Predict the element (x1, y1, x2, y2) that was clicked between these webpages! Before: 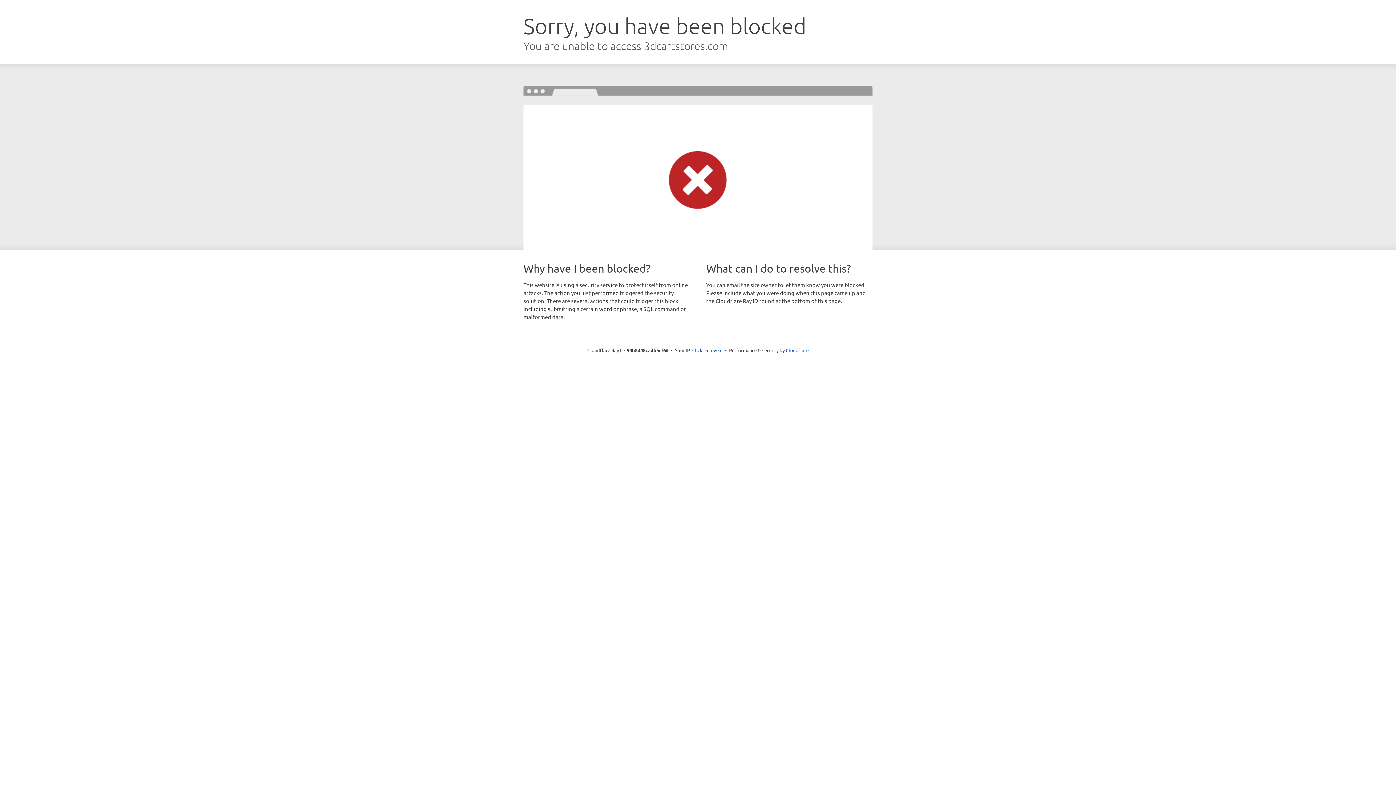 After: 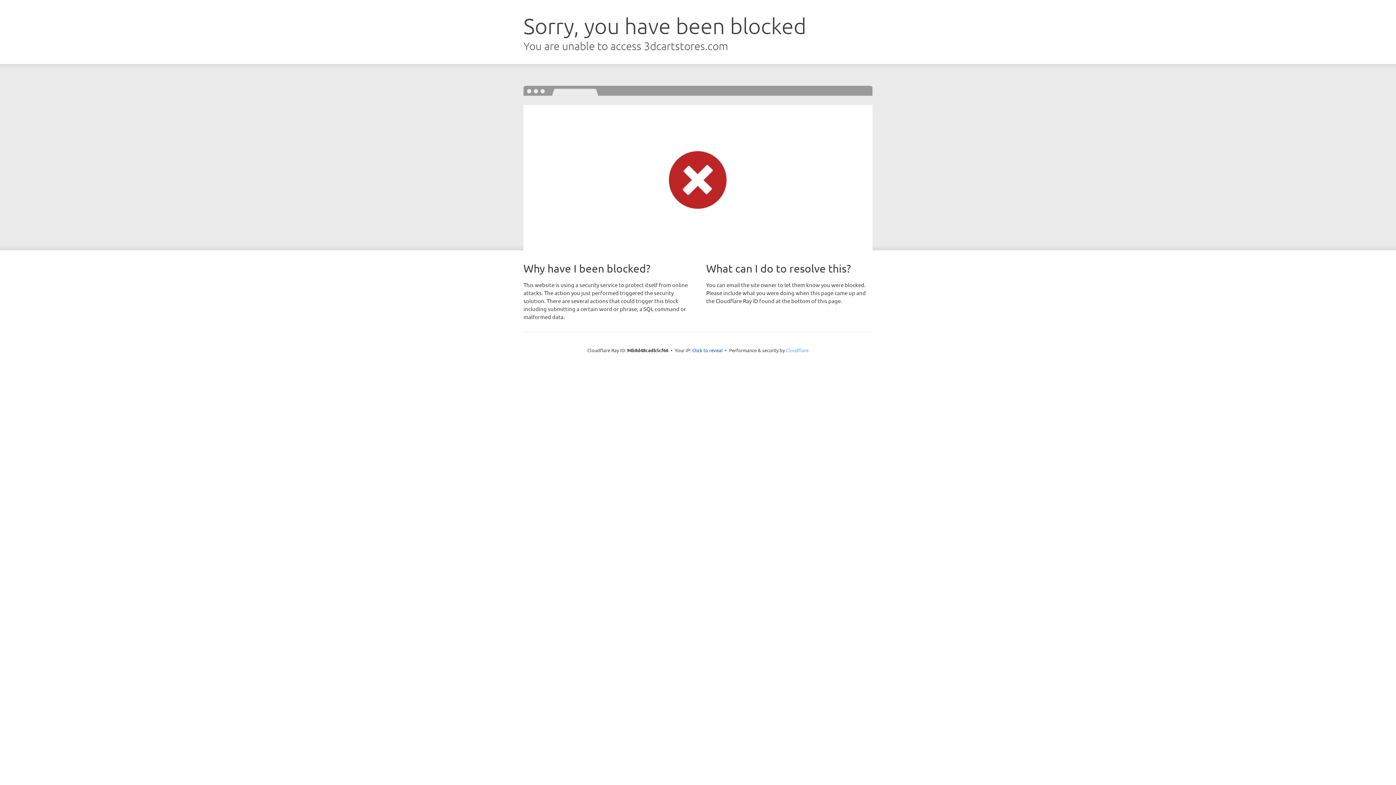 Action: bbox: (786, 347, 808, 353) label: Cloudflare